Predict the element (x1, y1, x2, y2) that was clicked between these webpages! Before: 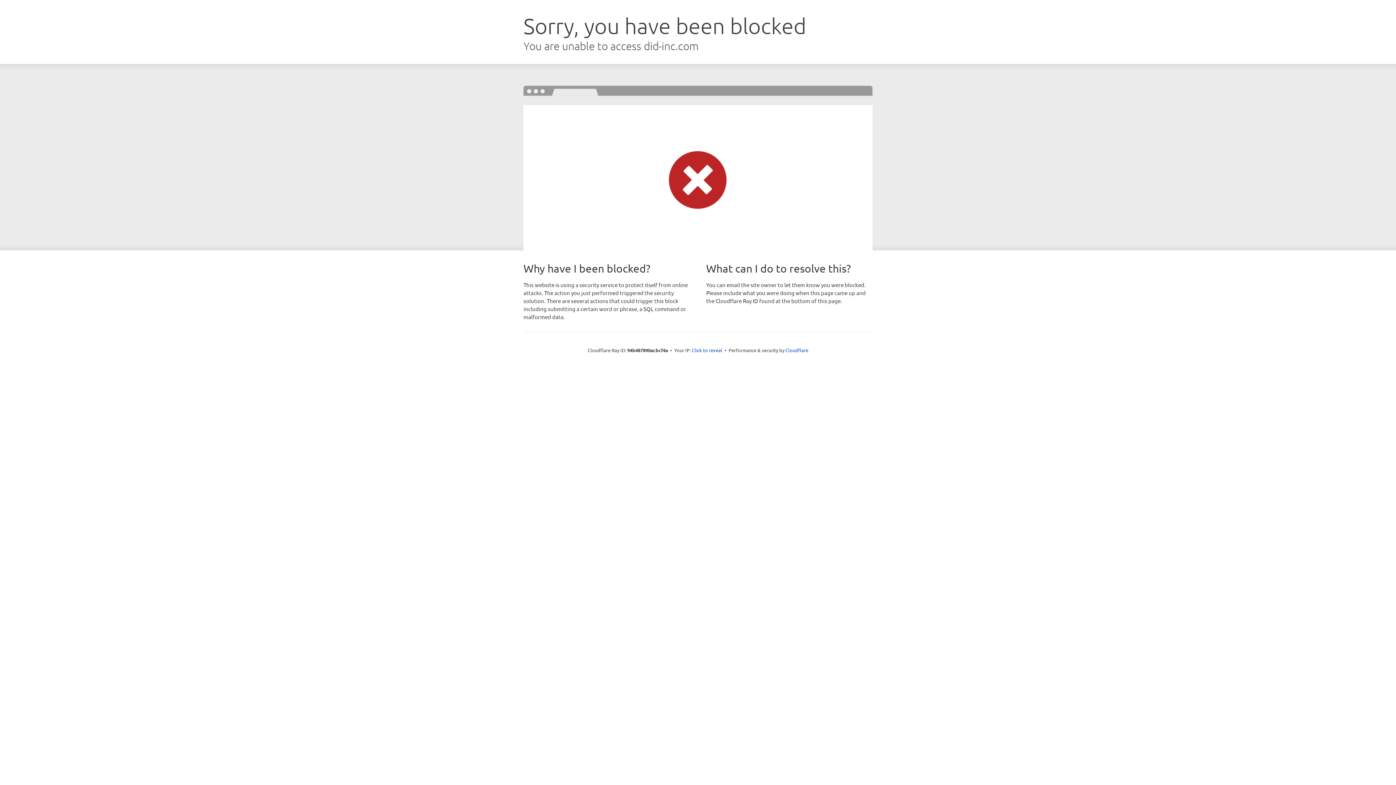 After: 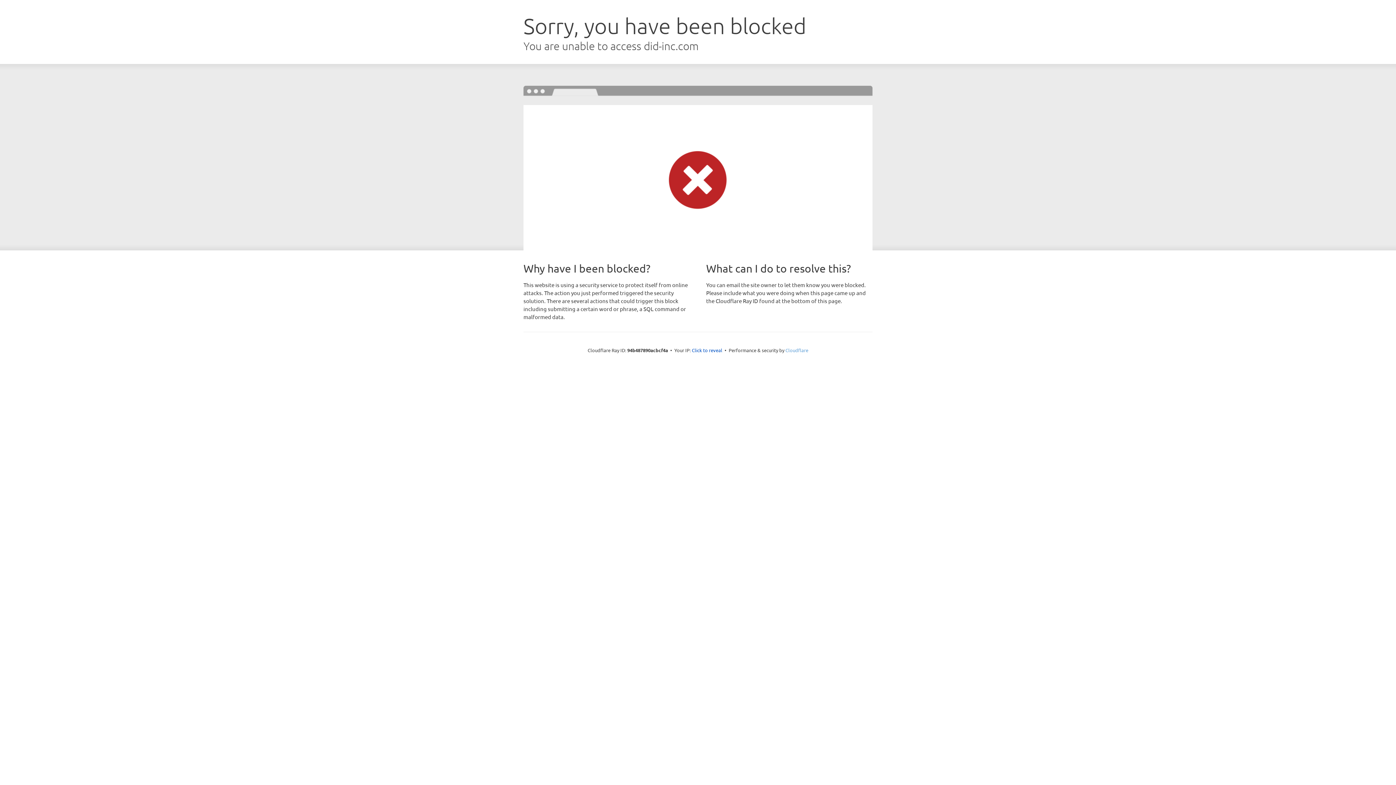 Action: bbox: (785, 347, 808, 353) label: Cloudflare